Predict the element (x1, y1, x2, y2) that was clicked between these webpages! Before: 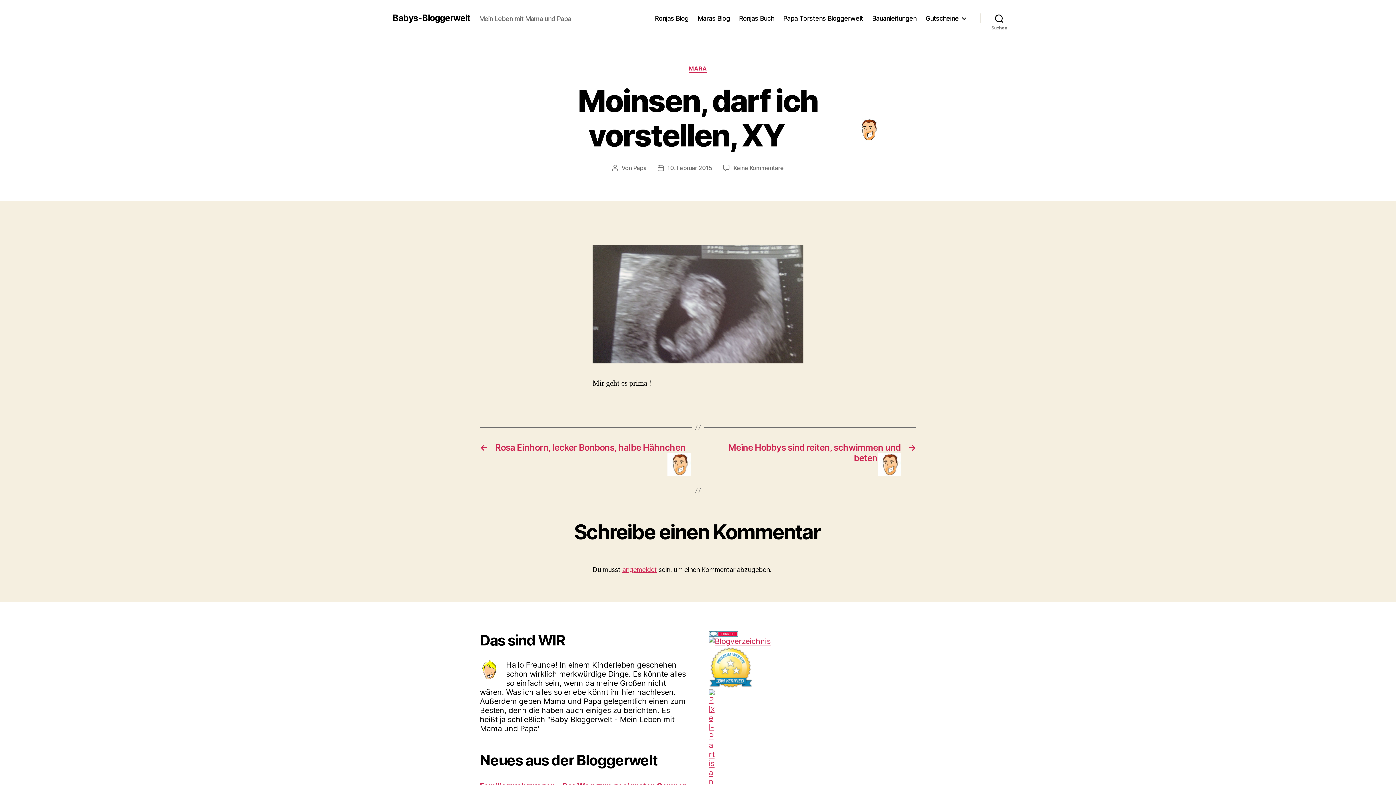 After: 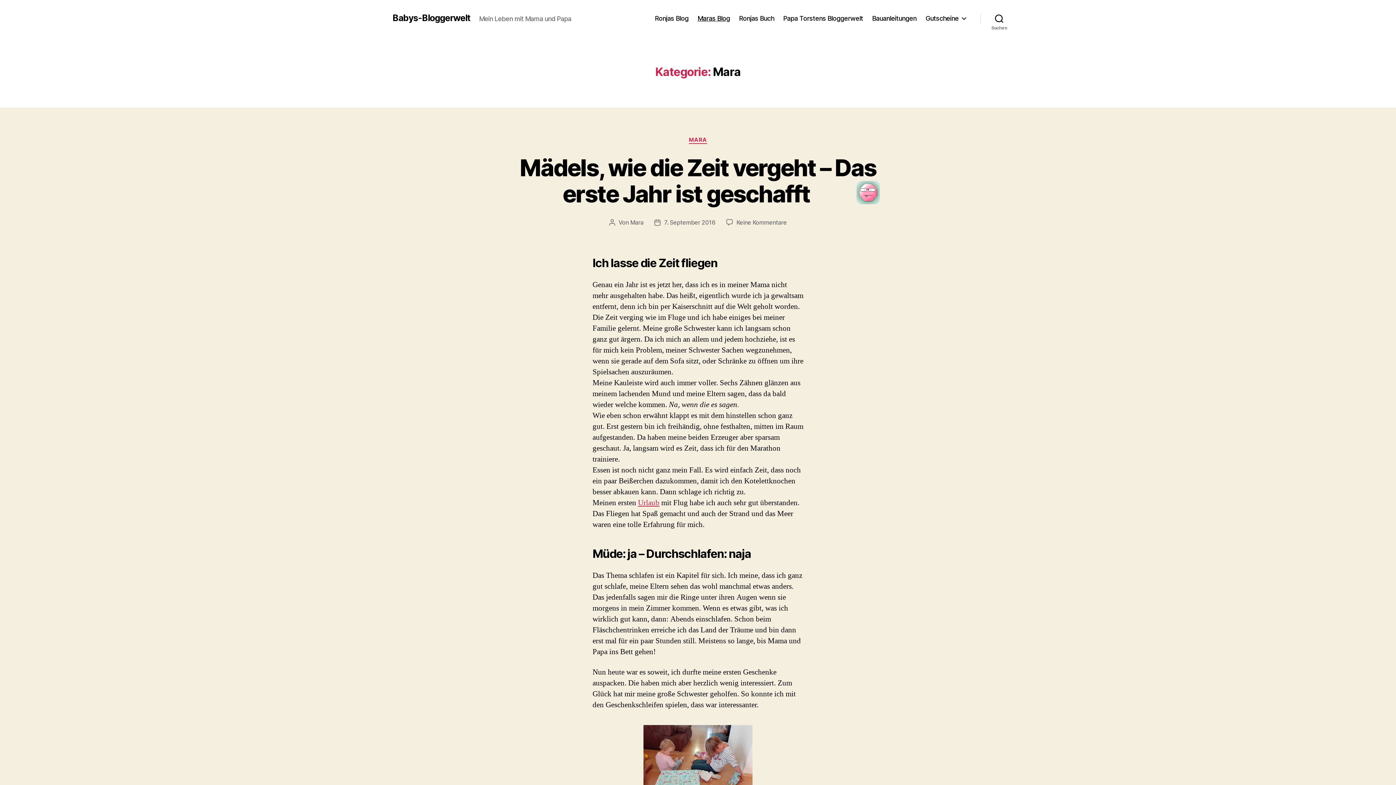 Action: bbox: (689, 65, 707, 72) label: MARA